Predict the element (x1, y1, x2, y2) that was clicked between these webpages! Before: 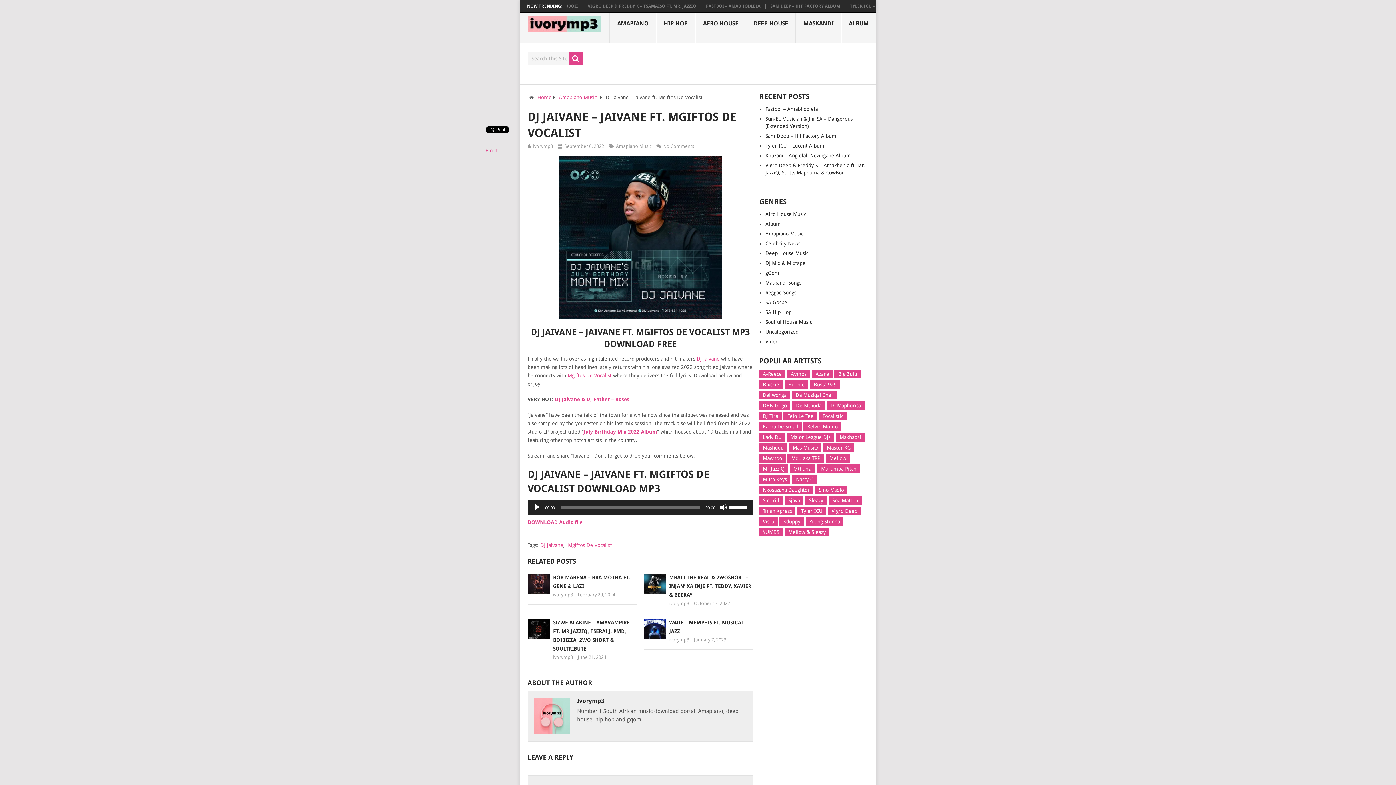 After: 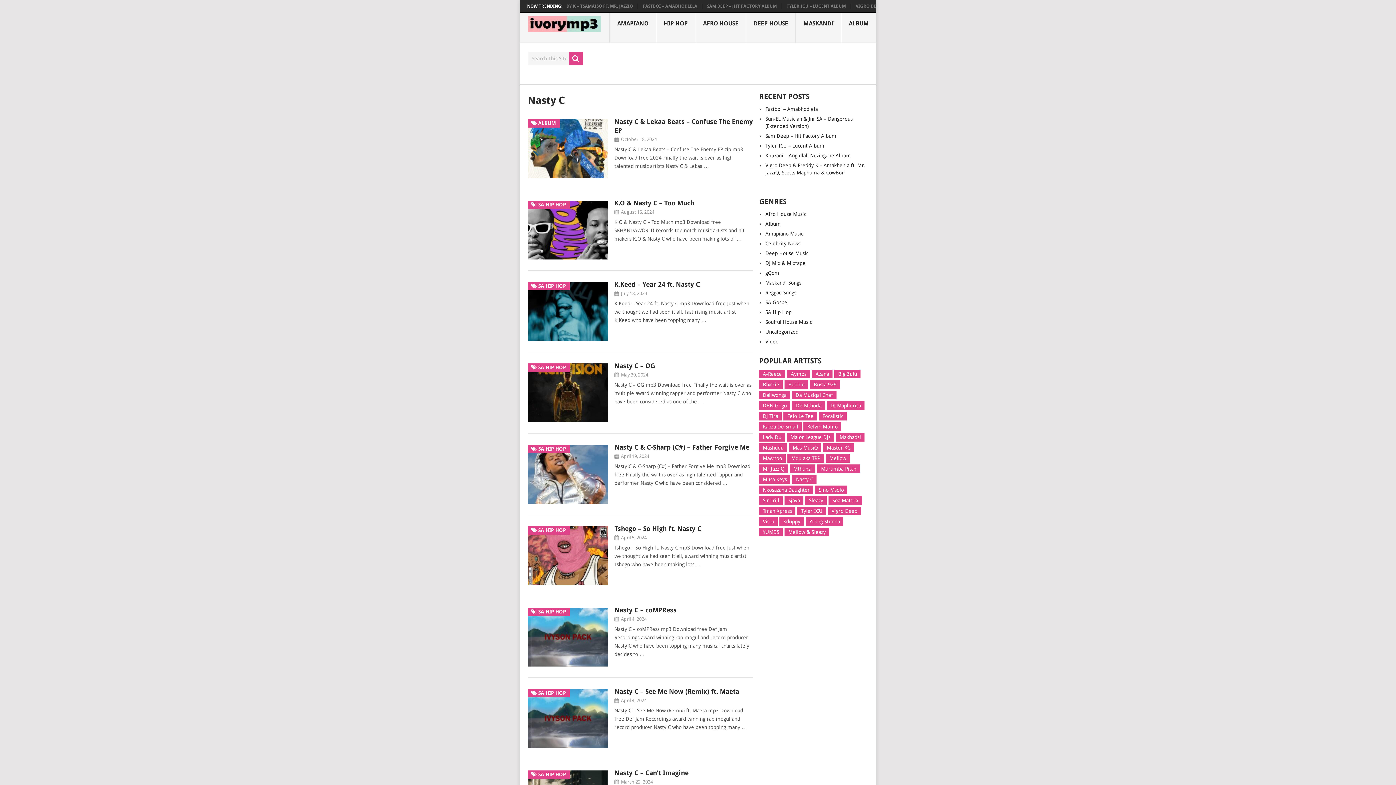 Action: label: Nasty C (64 items) bbox: (792, 475, 816, 484)